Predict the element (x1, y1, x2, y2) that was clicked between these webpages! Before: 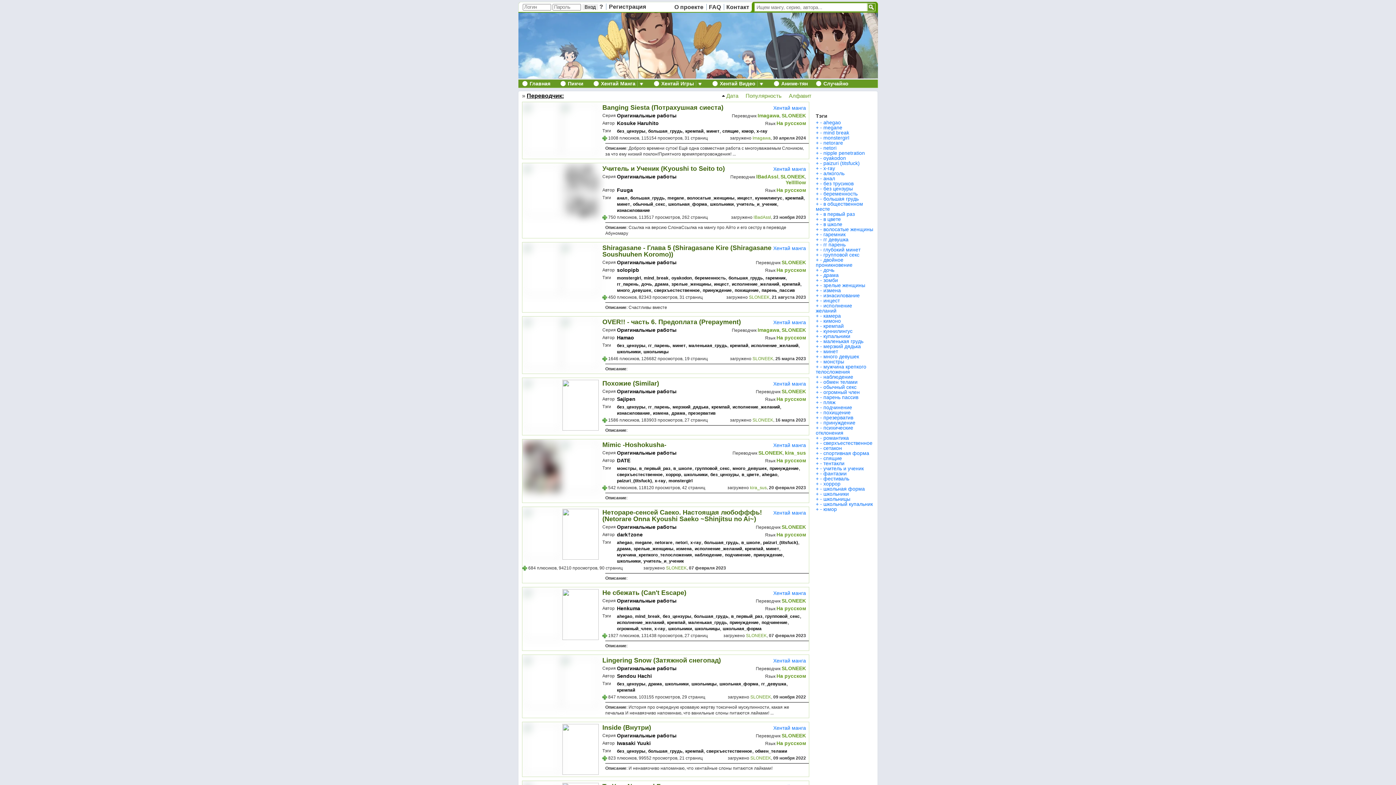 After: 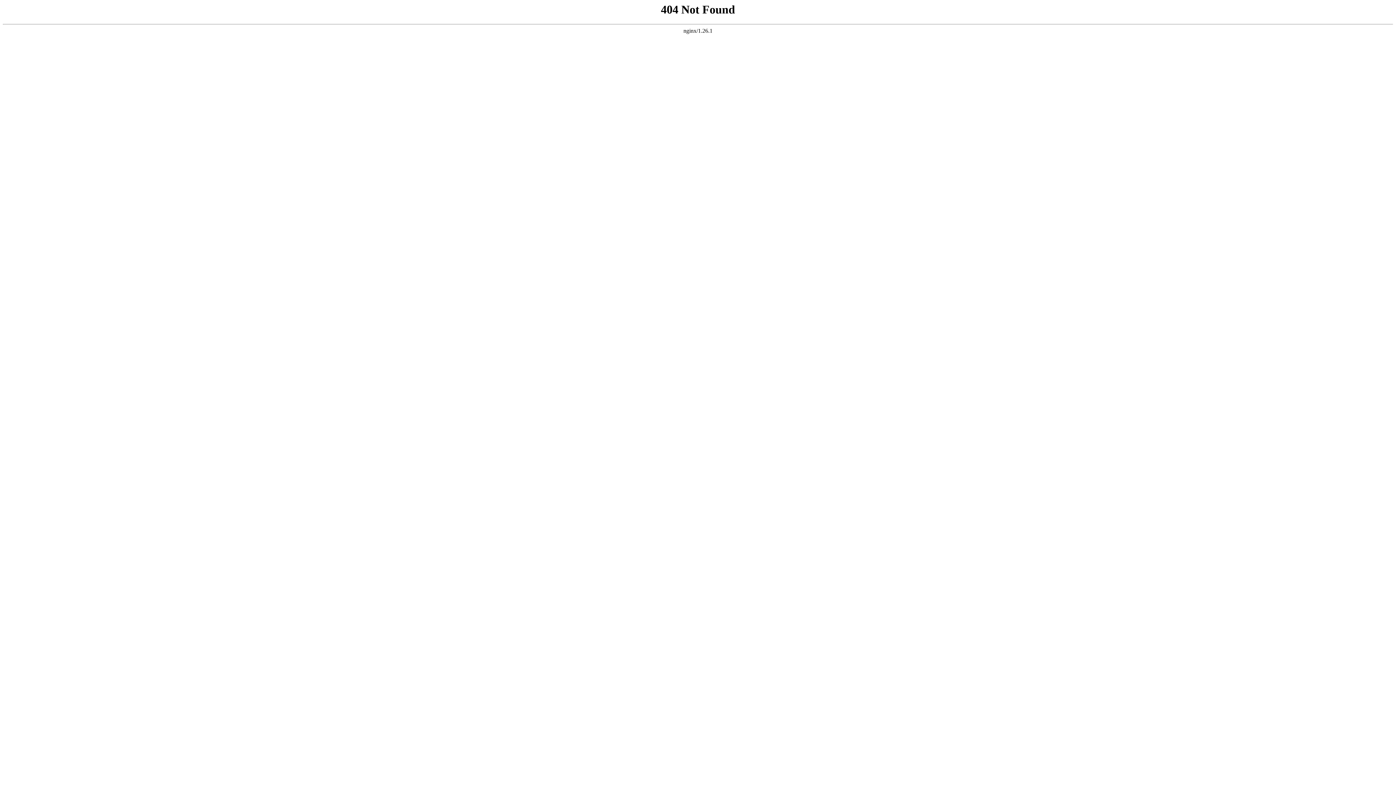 Action: label: - bbox: (820, 221, 822, 227)